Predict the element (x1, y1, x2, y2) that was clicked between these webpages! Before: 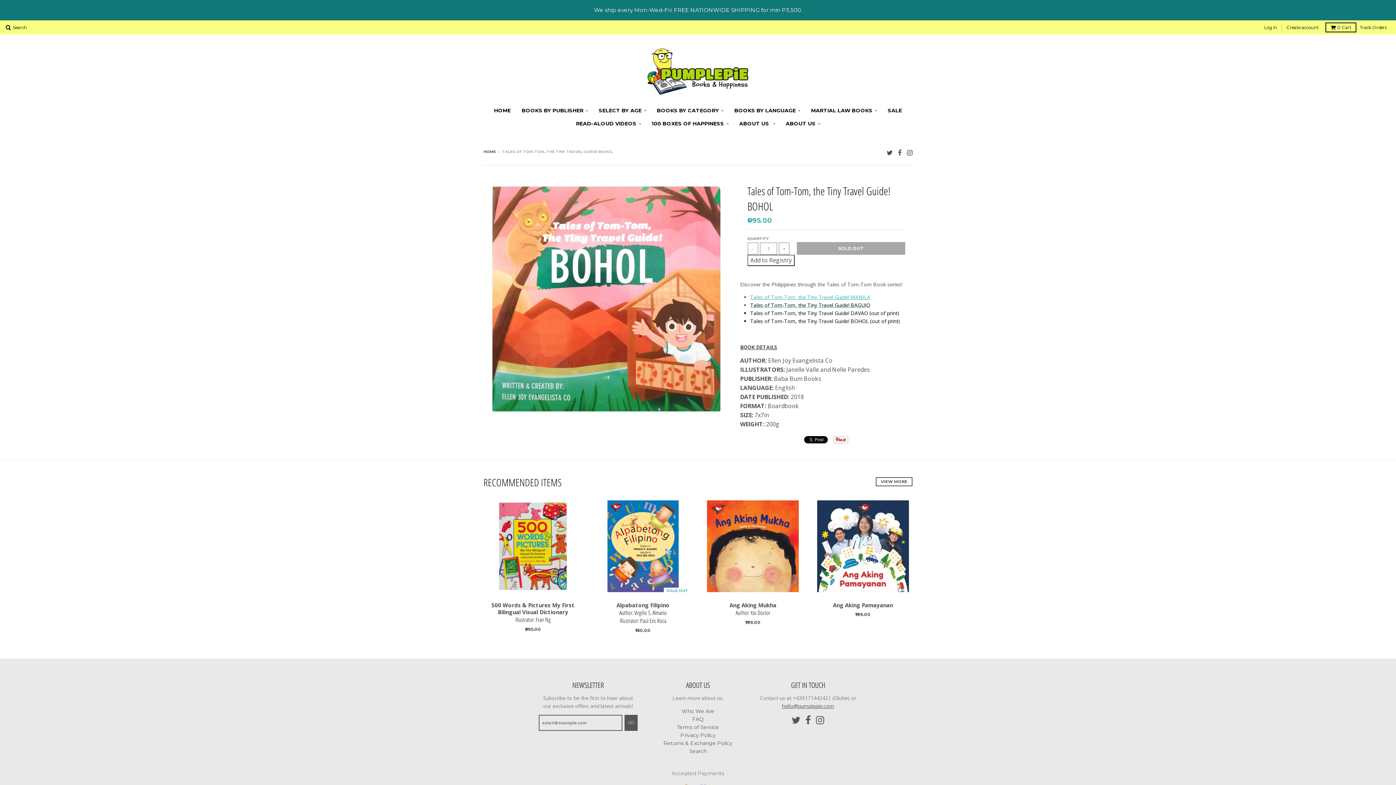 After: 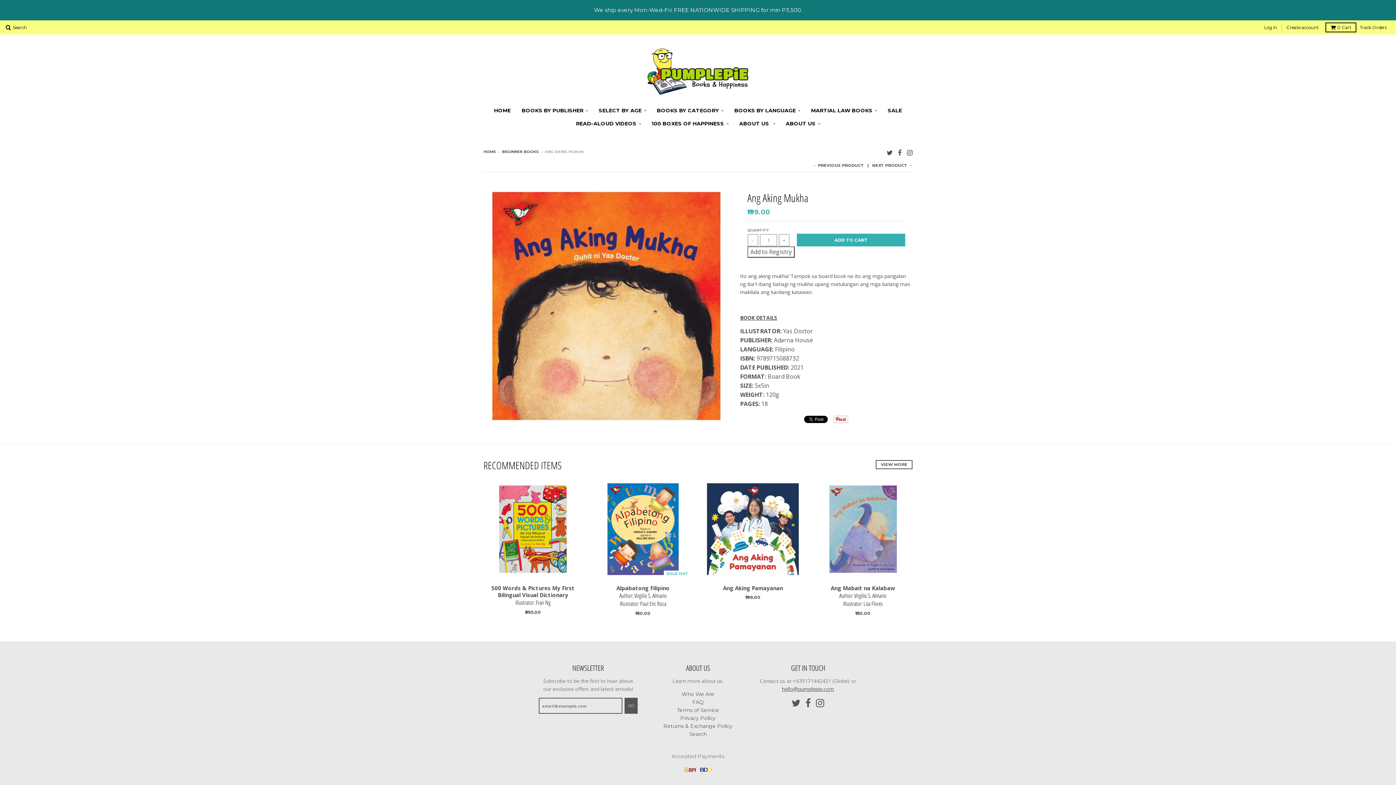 Action: label: Ang Aking Mukha bbox: (703, 602, 802, 608)